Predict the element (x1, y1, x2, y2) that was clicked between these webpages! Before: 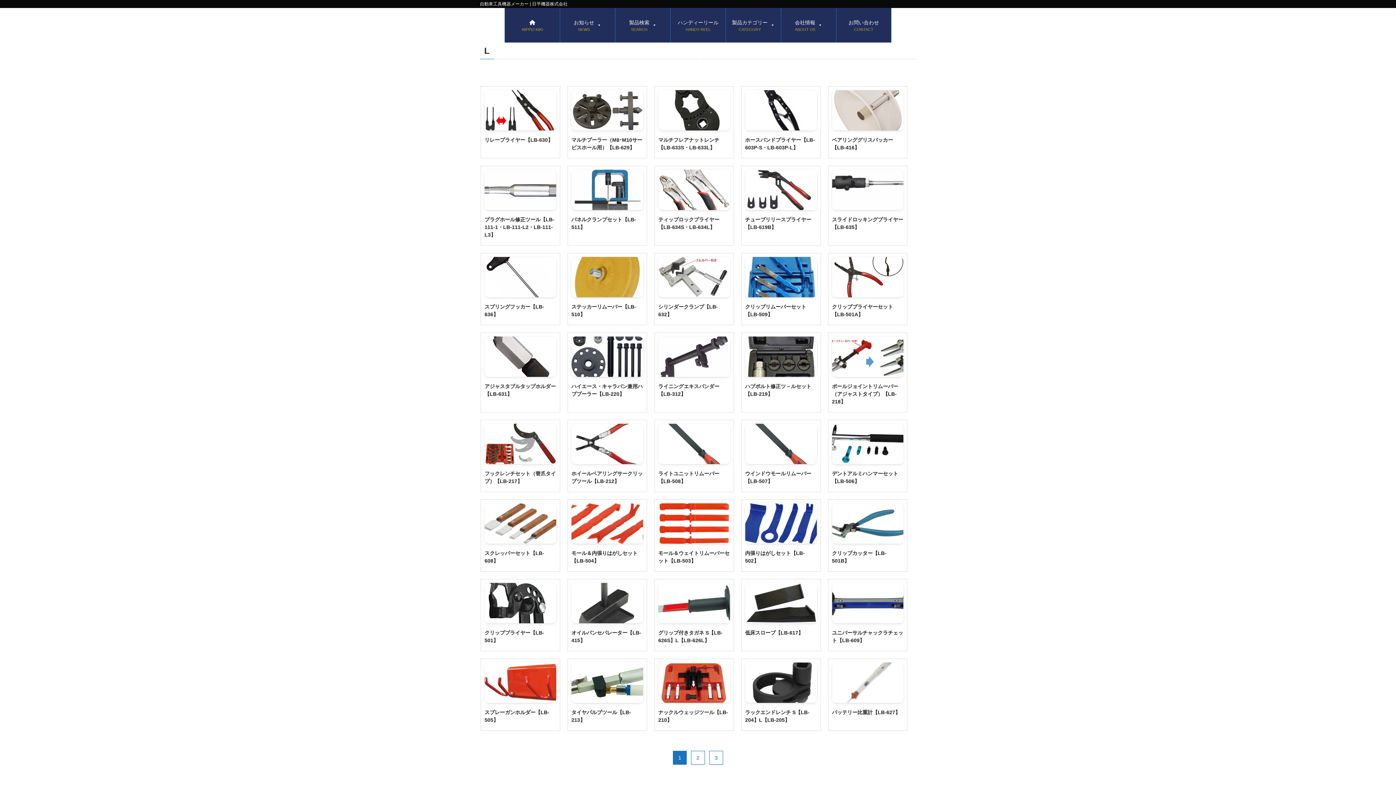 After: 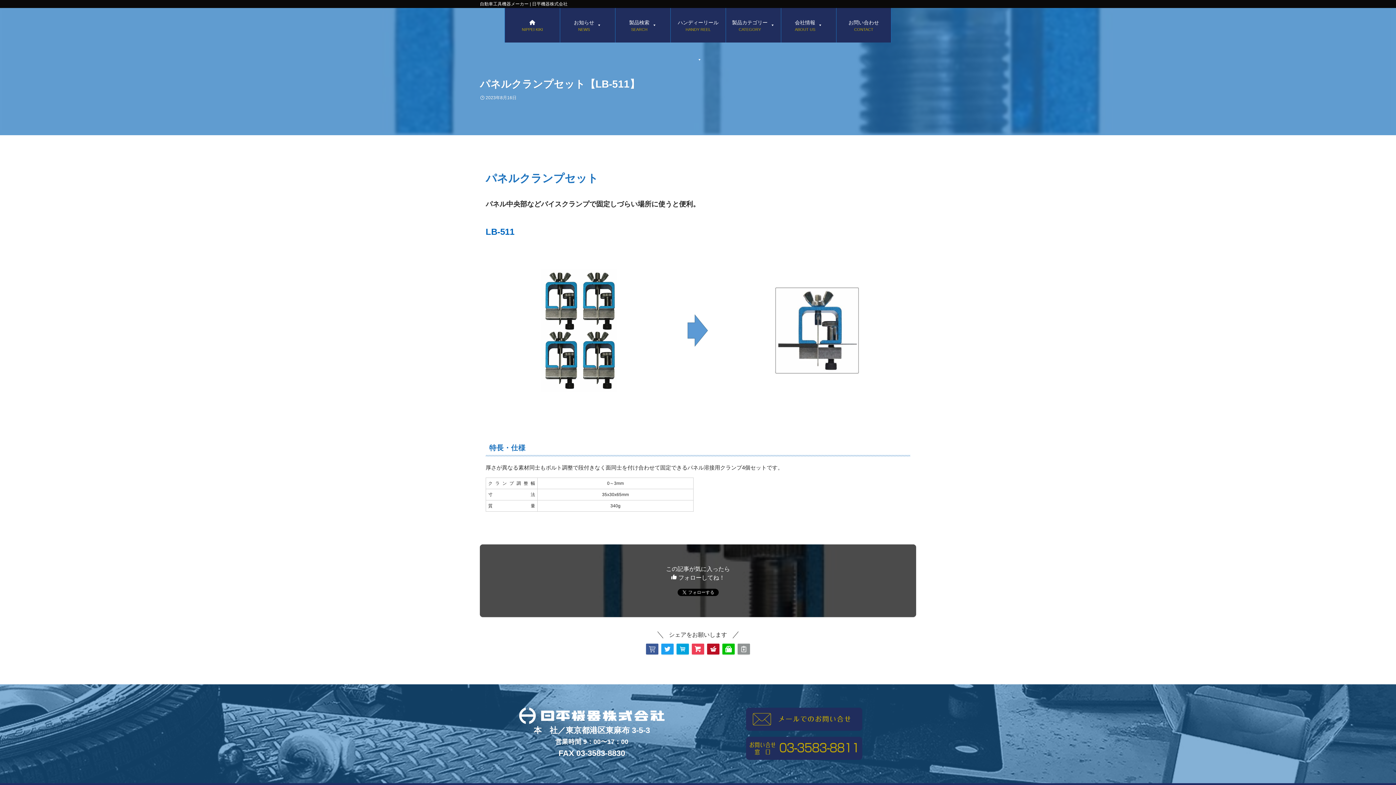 Action: bbox: (571, 169, 643, 241) label: パネルクランプセット【LB-511】